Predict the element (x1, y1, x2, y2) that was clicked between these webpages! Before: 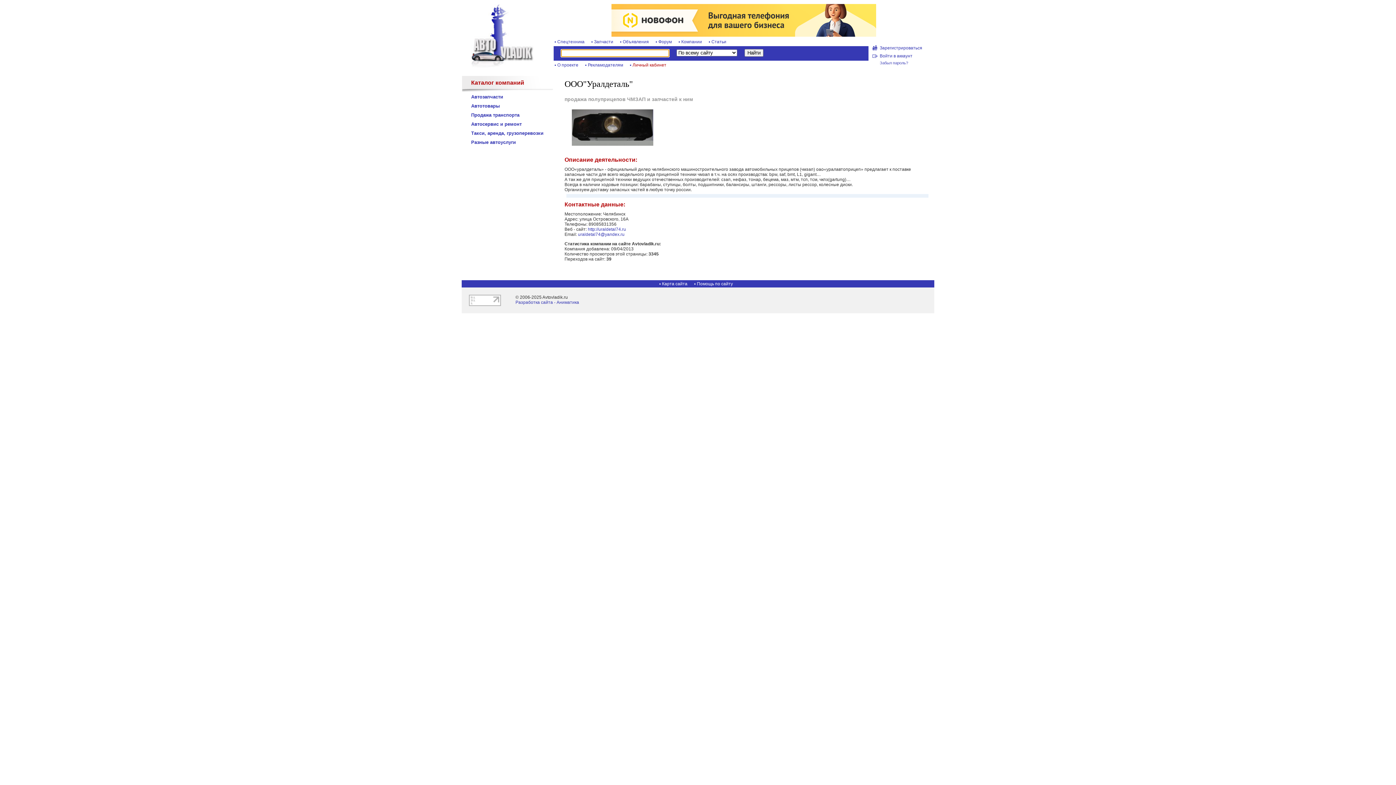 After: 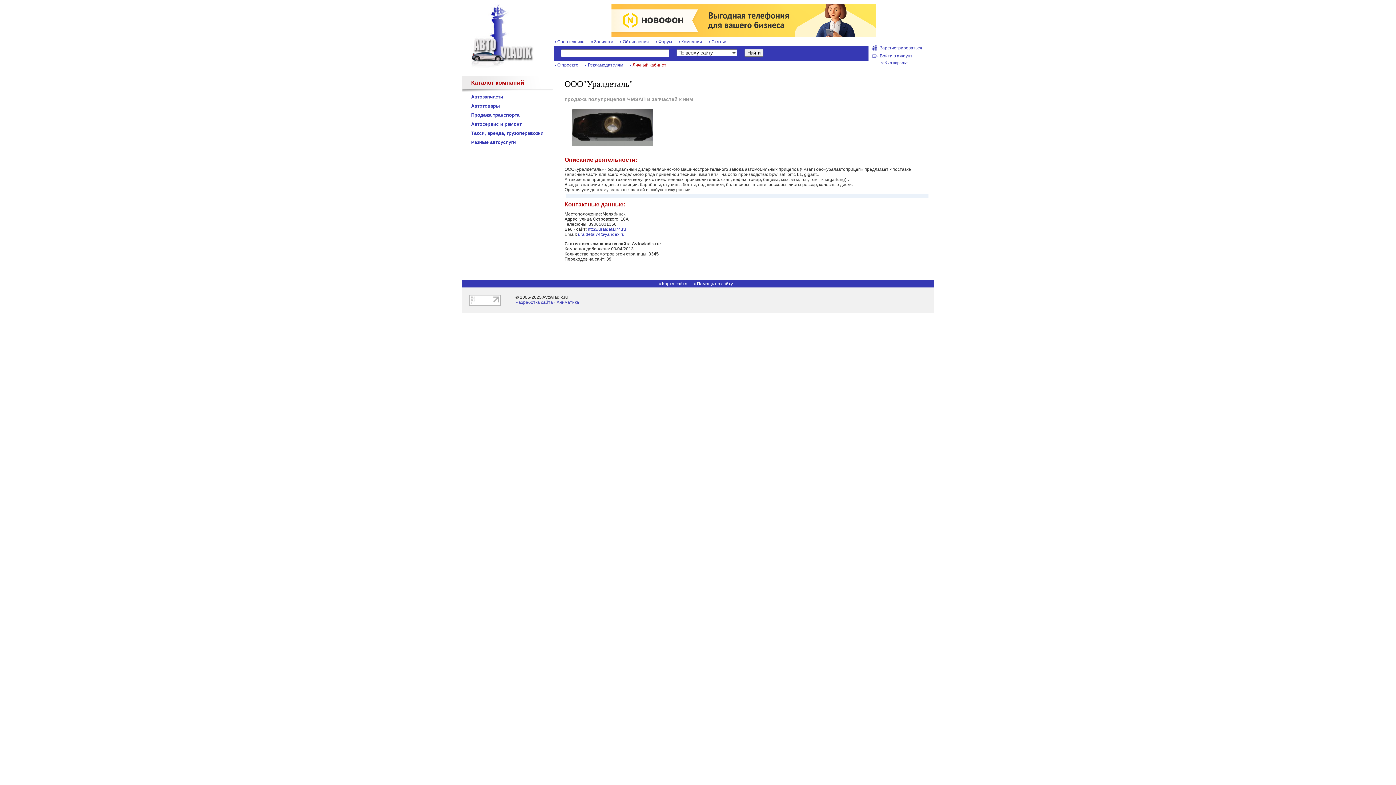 Action: bbox: (469, 302, 501, 307)